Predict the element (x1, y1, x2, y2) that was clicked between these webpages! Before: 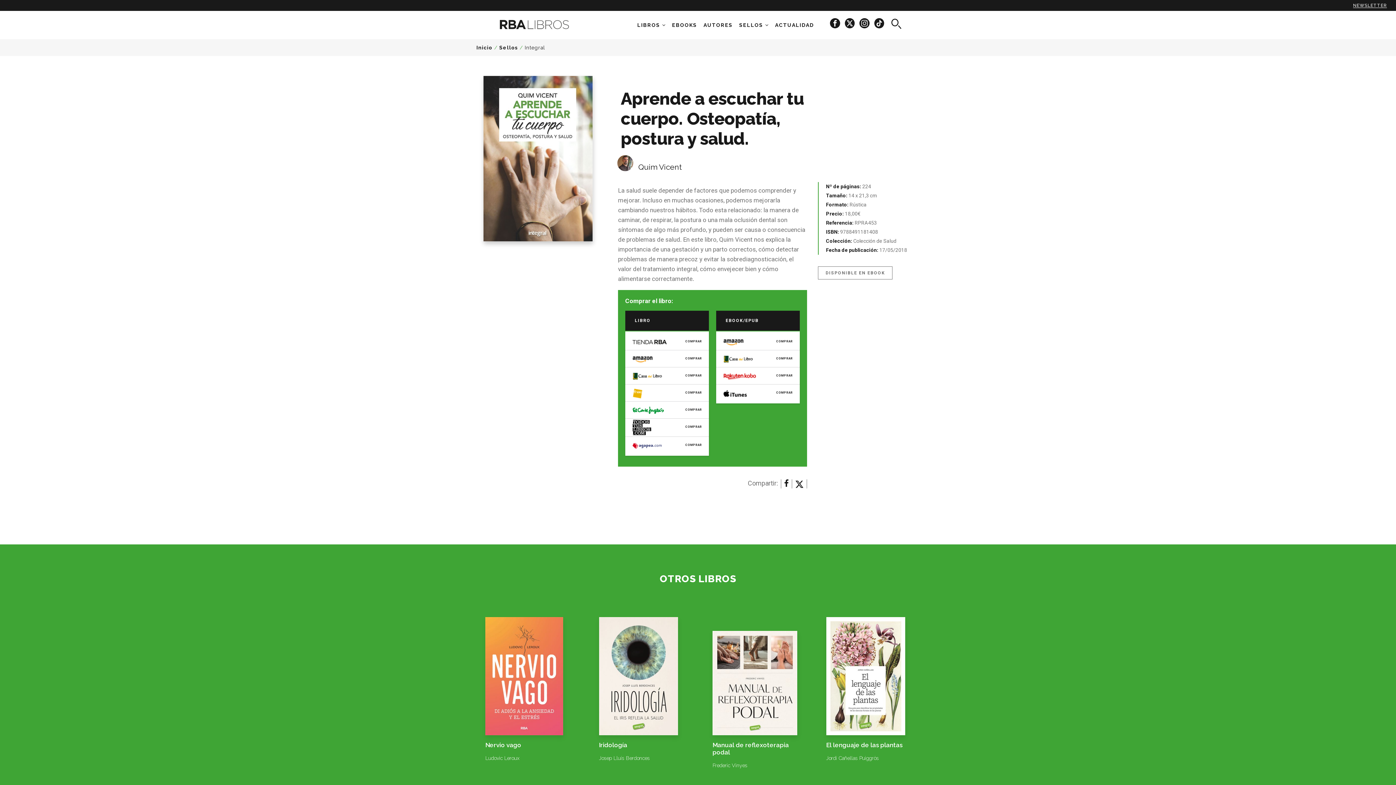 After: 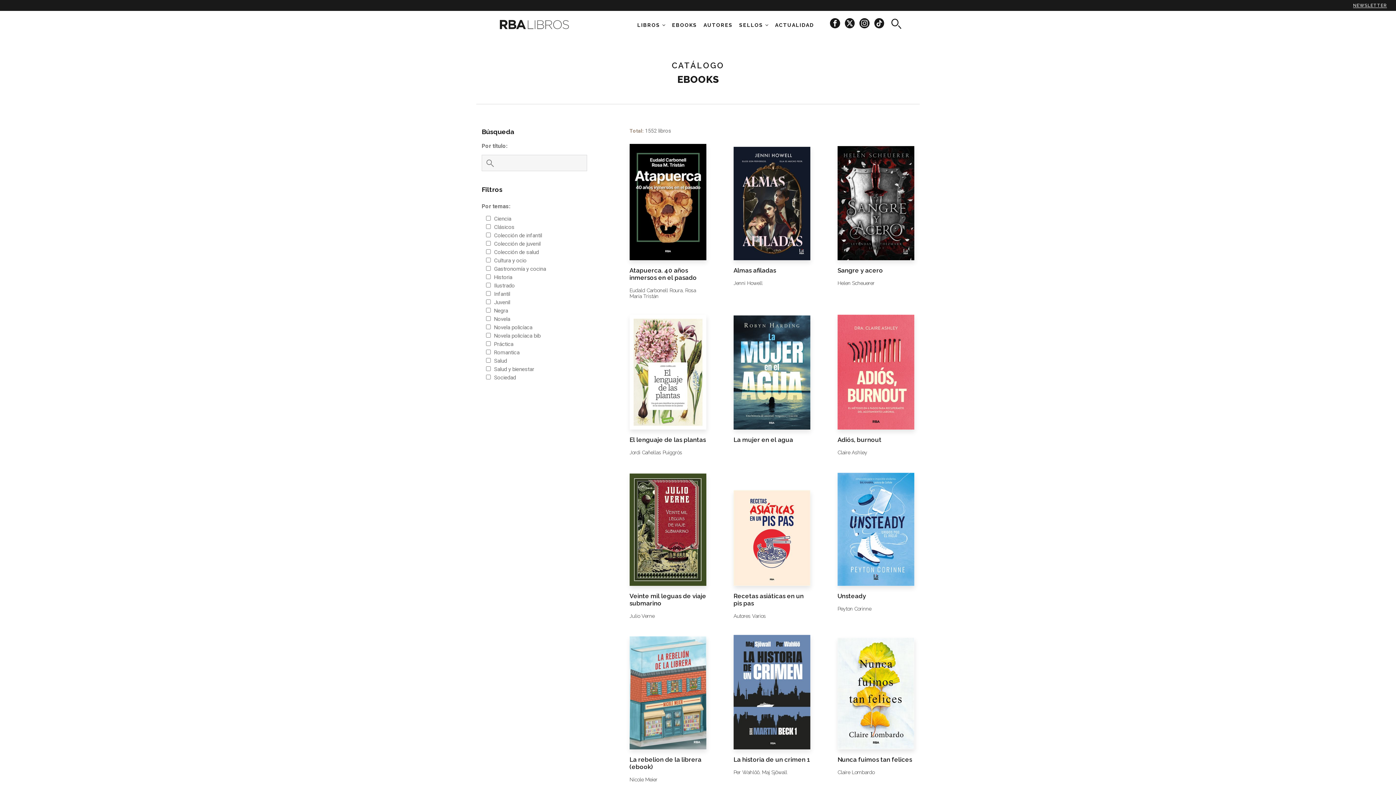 Action: label: EBOOKS bbox: (672, 22, 697, 28)